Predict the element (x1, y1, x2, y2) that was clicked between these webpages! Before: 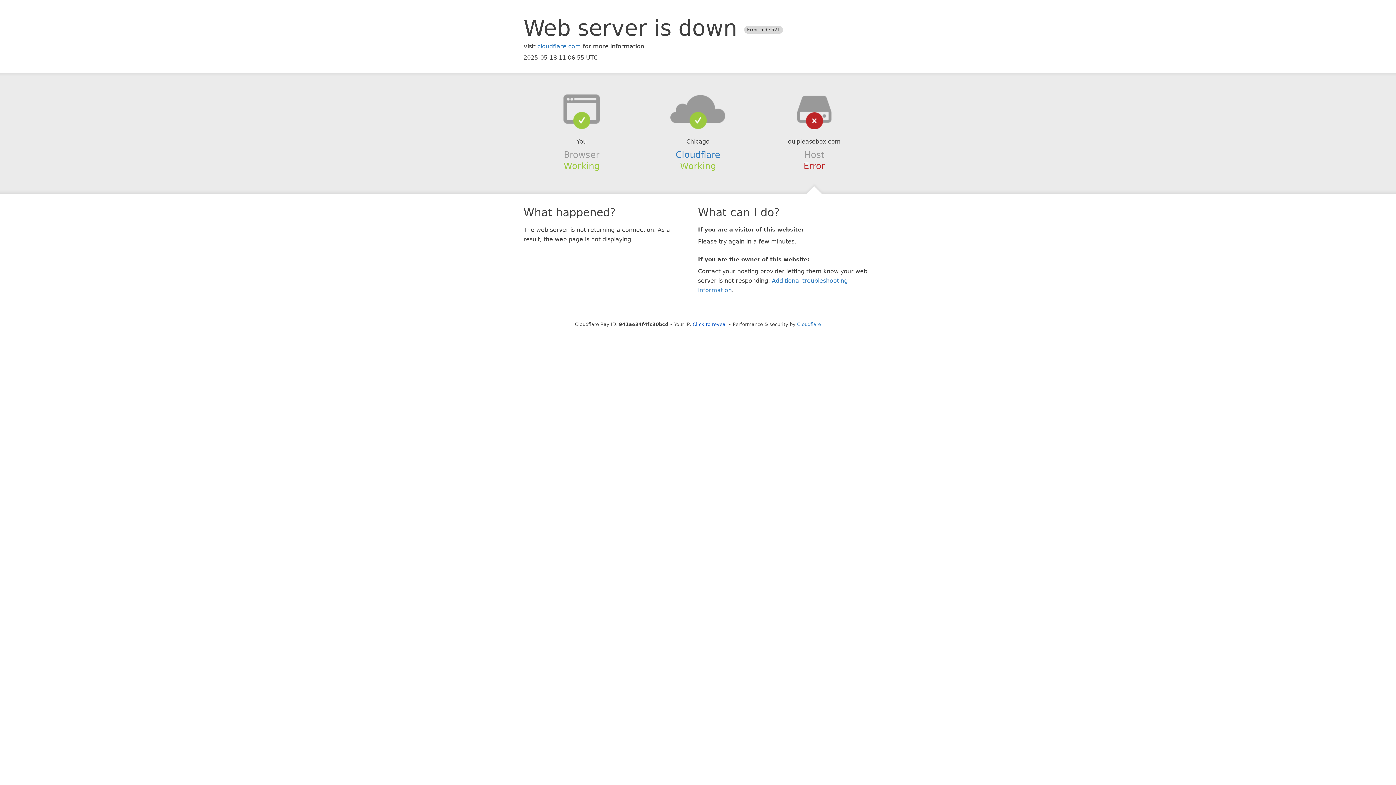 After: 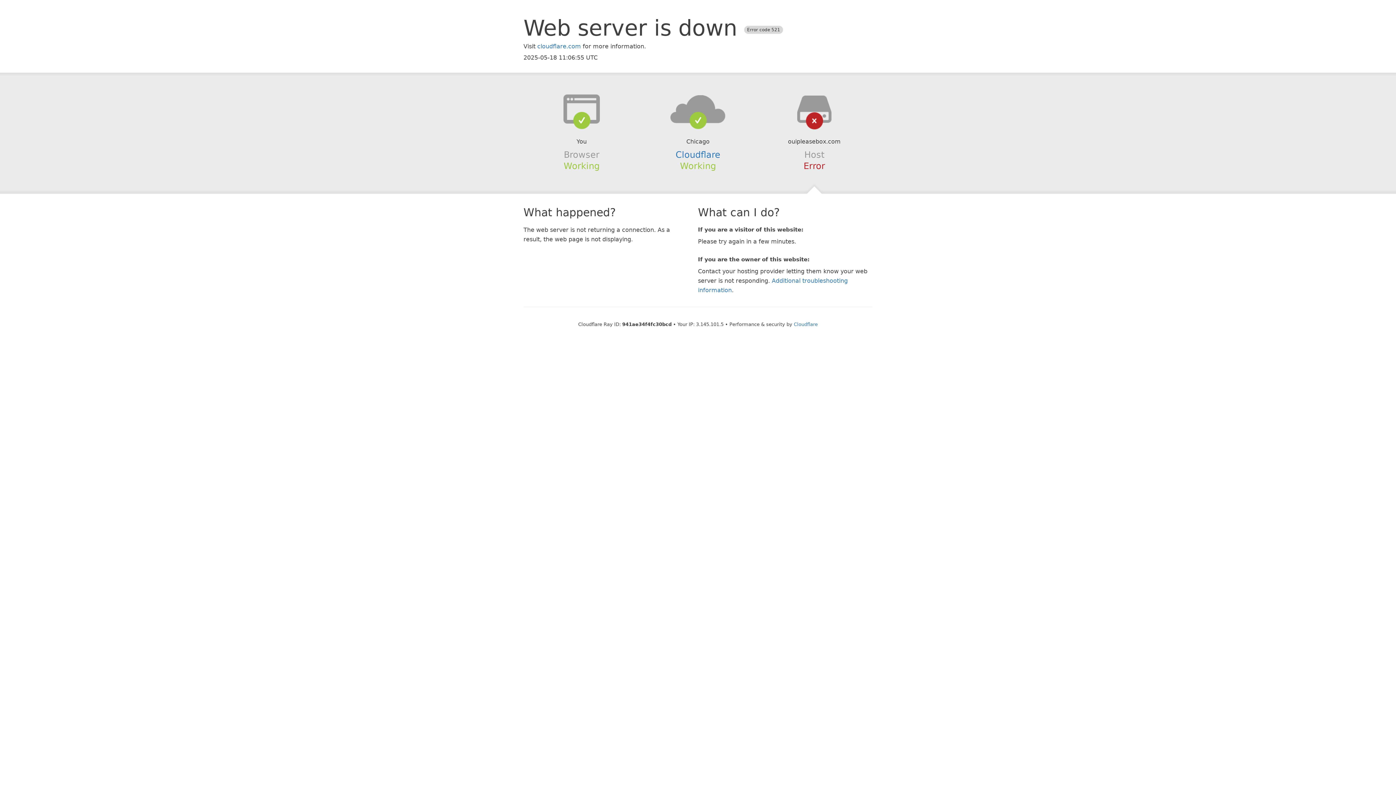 Action: label: Click to reveal bbox: (692, 321, 727, 327)